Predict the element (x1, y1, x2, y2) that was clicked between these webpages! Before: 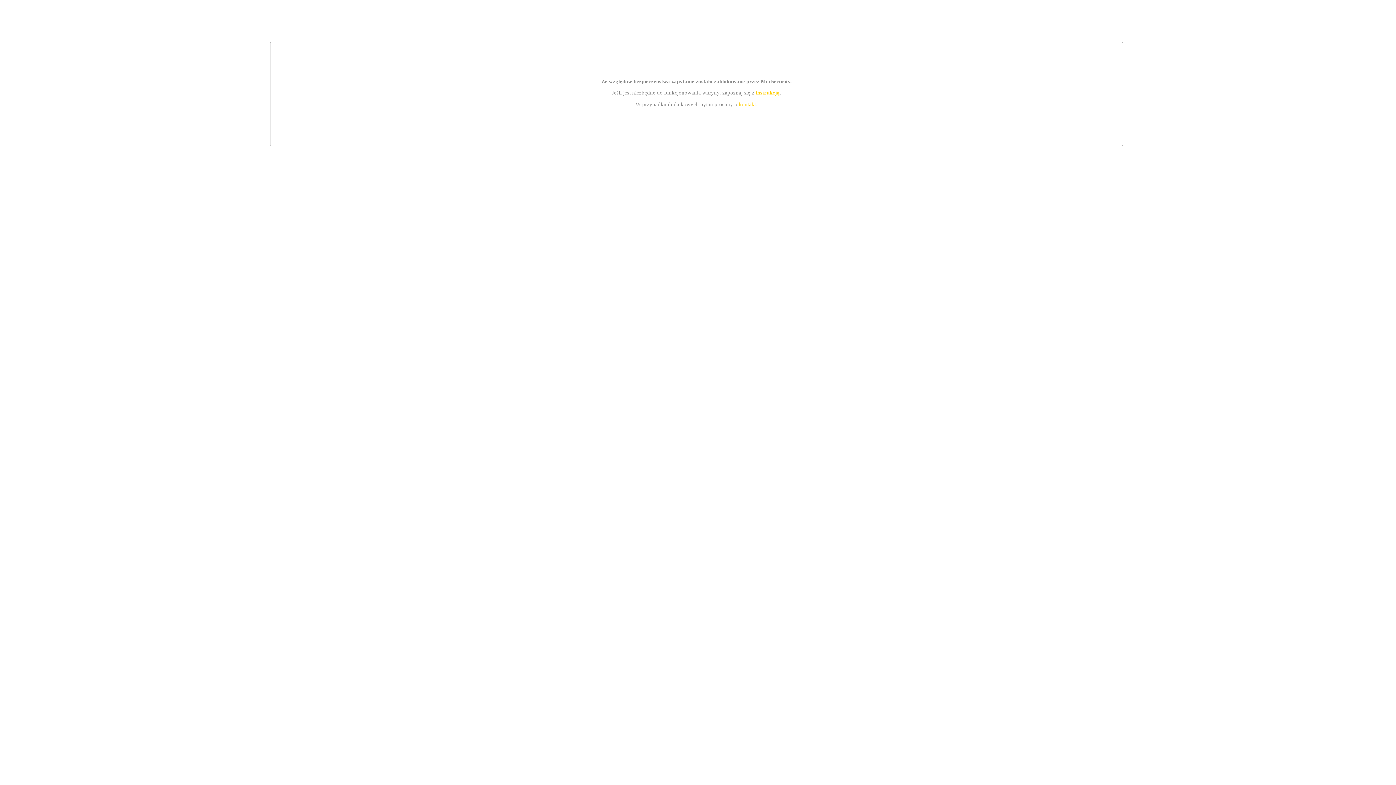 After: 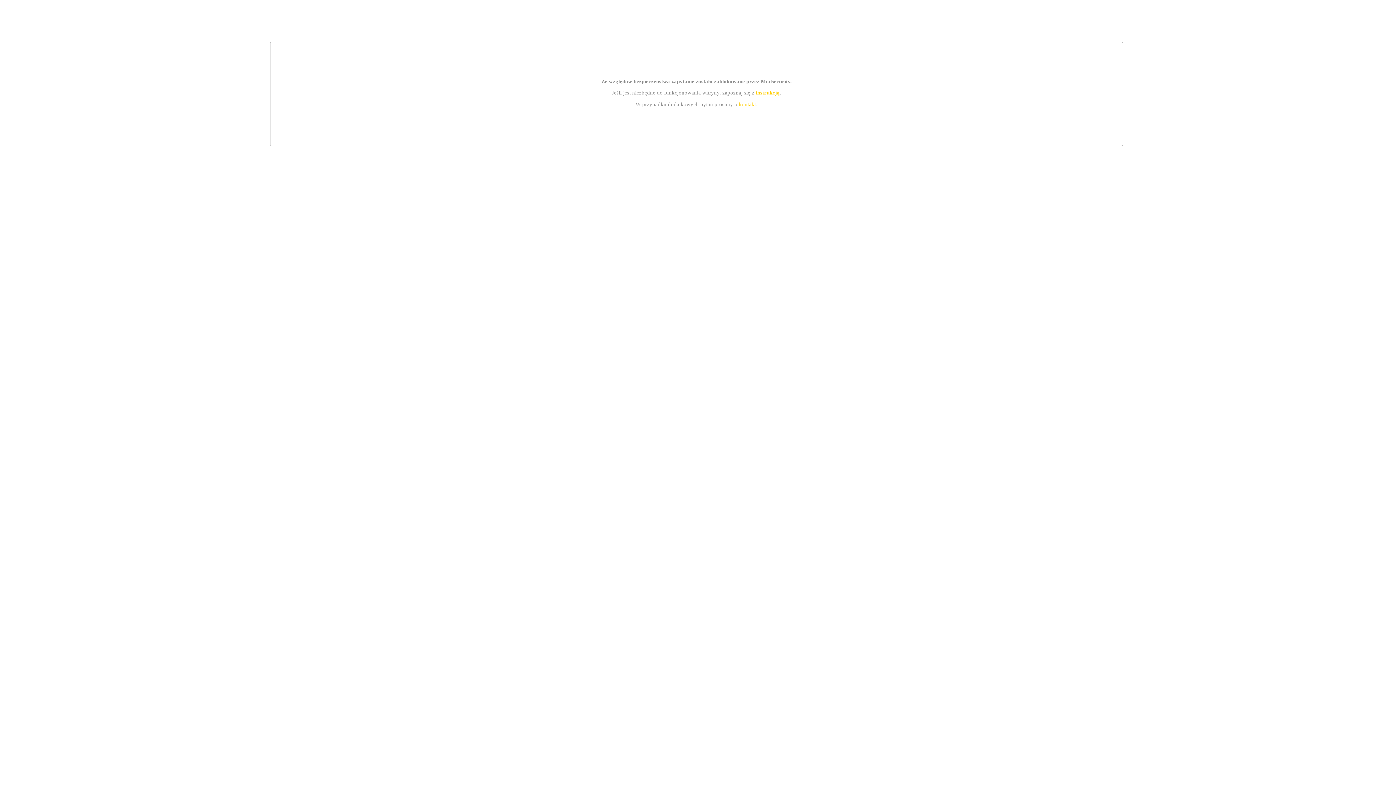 Action: label: instrukcją bbox: (755, 89, 779, 95)